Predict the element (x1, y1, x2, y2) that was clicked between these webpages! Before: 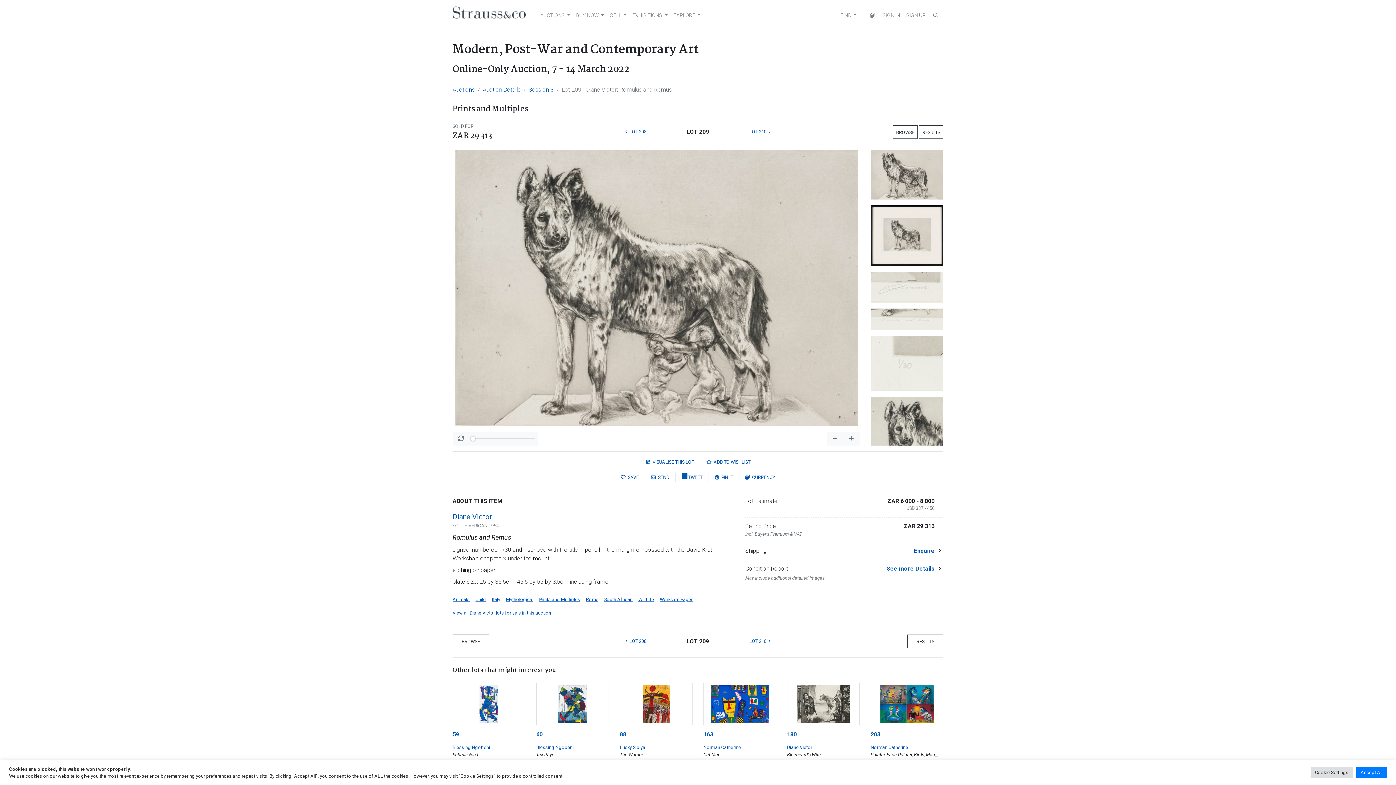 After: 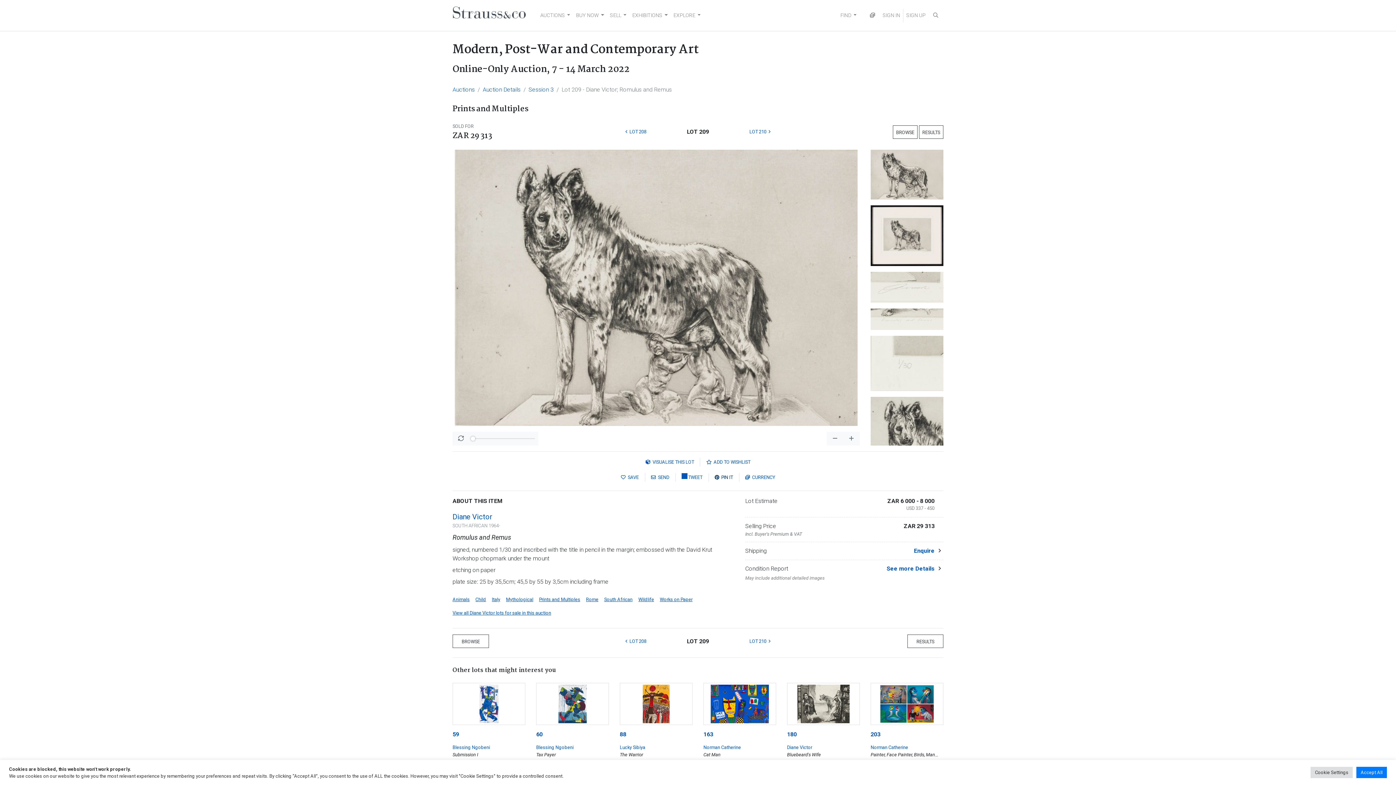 Action: label: PIN IT bbox: (708, 472, 739, 482)